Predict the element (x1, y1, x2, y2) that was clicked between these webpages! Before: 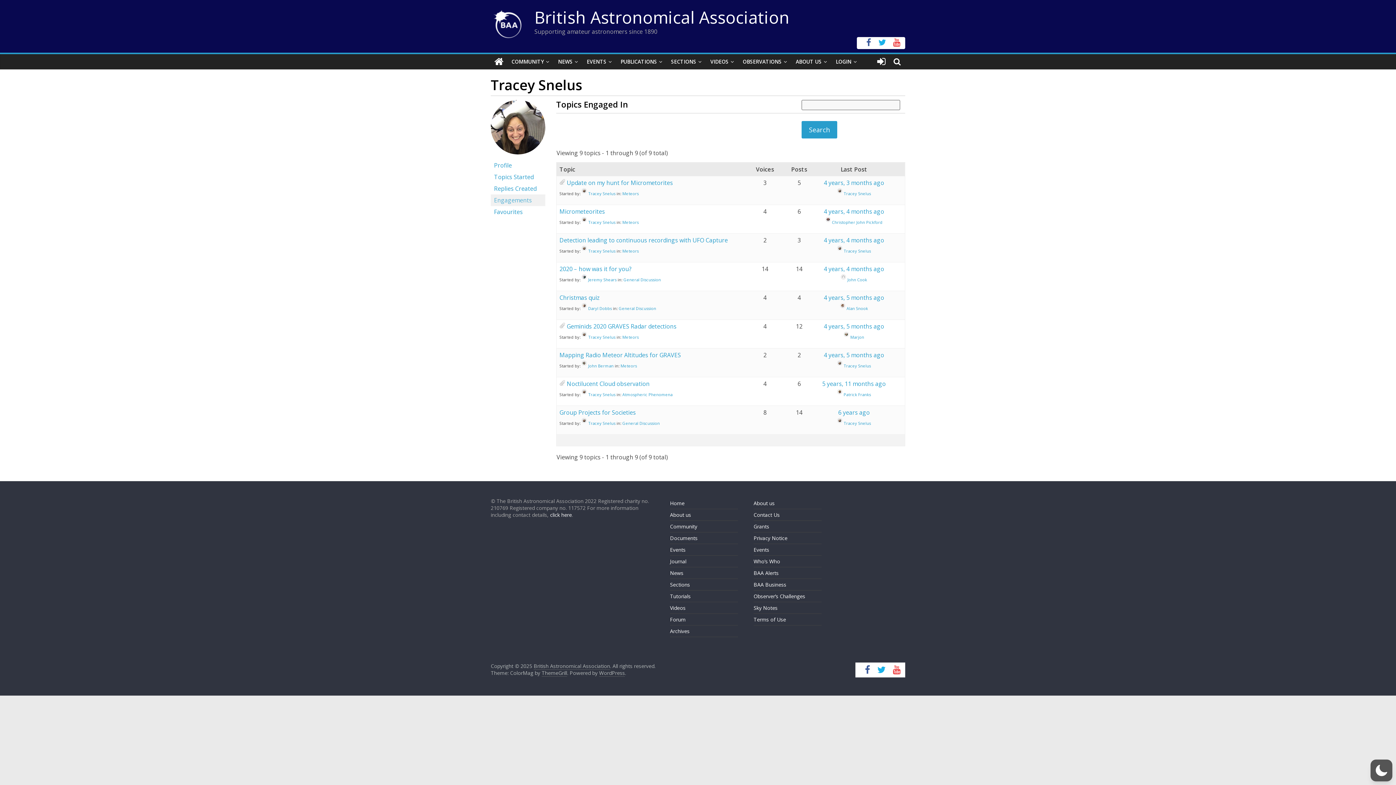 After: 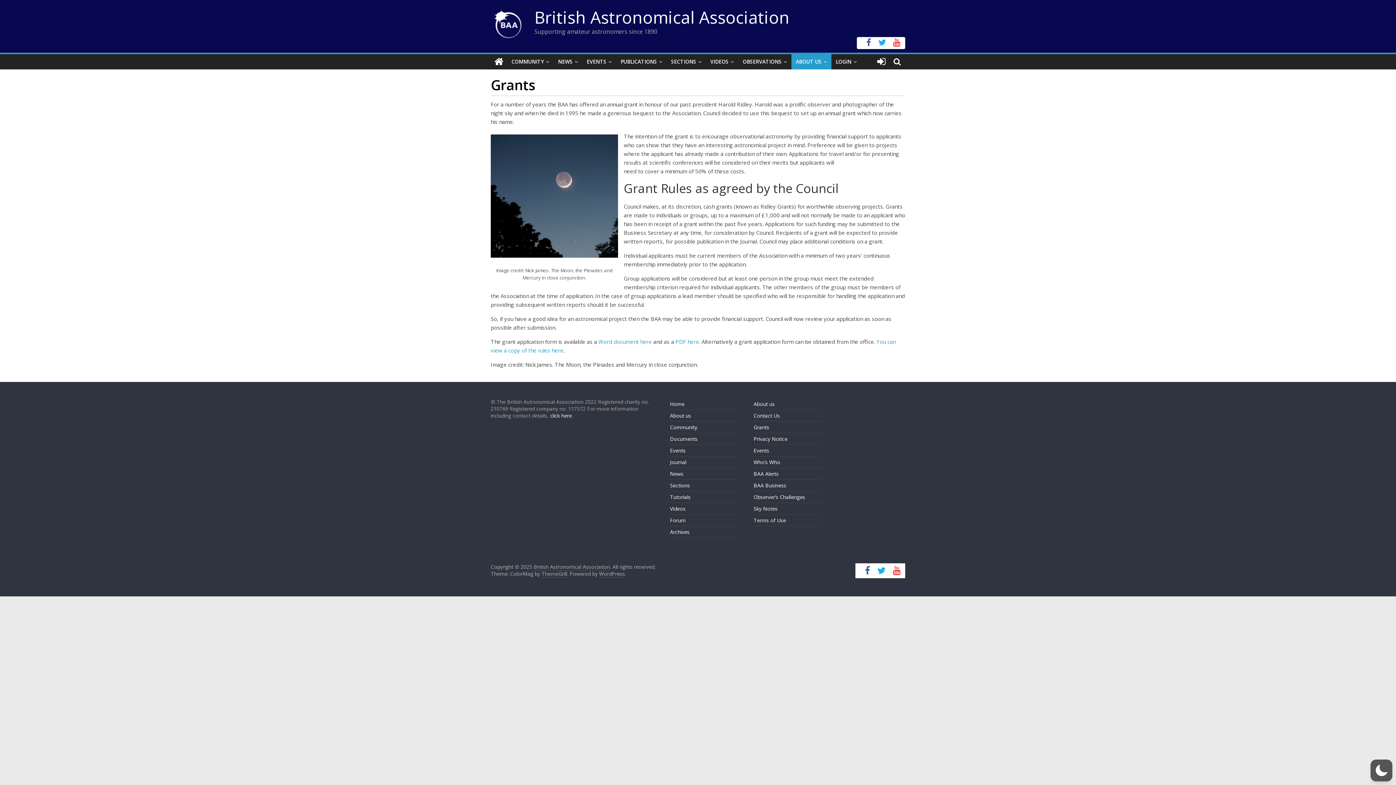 Action: bbox: (753, 523, 769, 530) label: Grants